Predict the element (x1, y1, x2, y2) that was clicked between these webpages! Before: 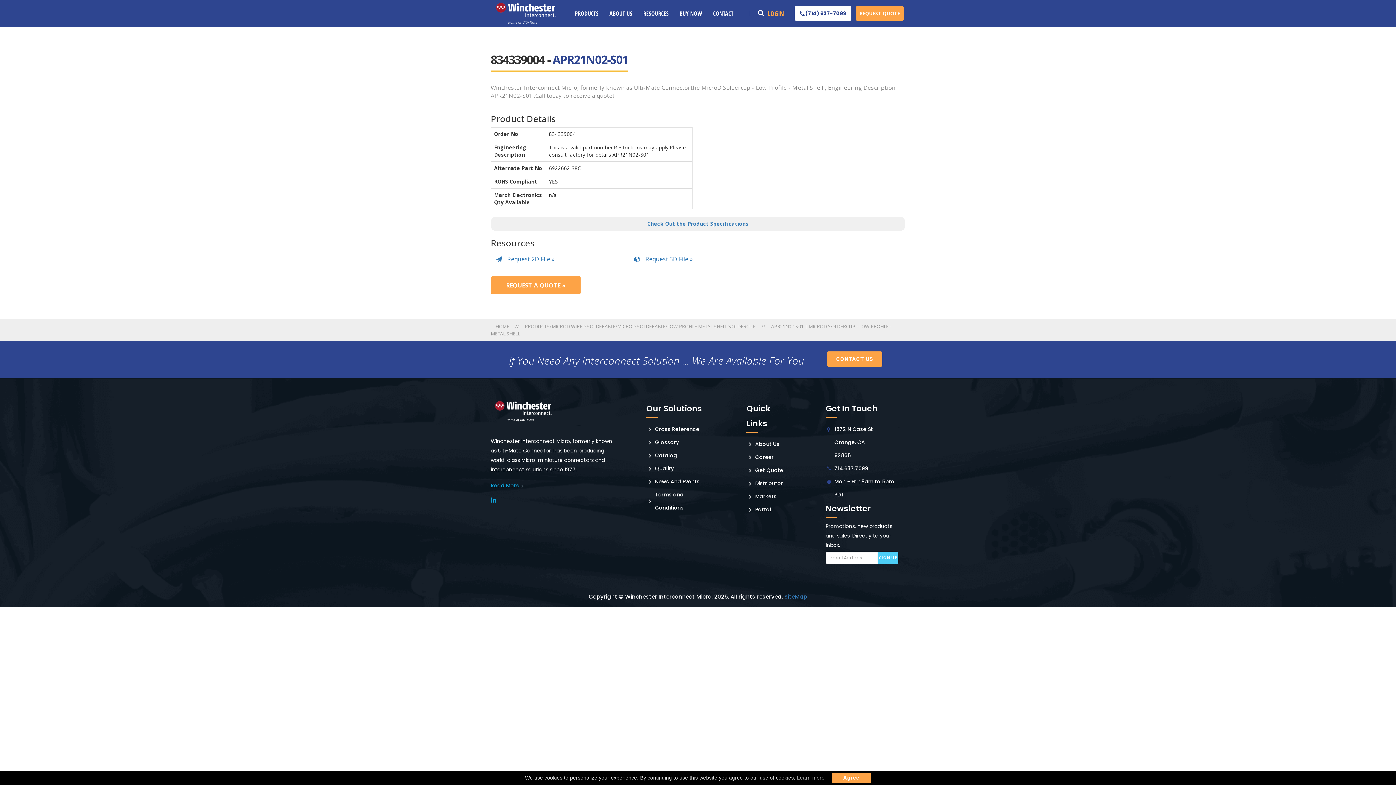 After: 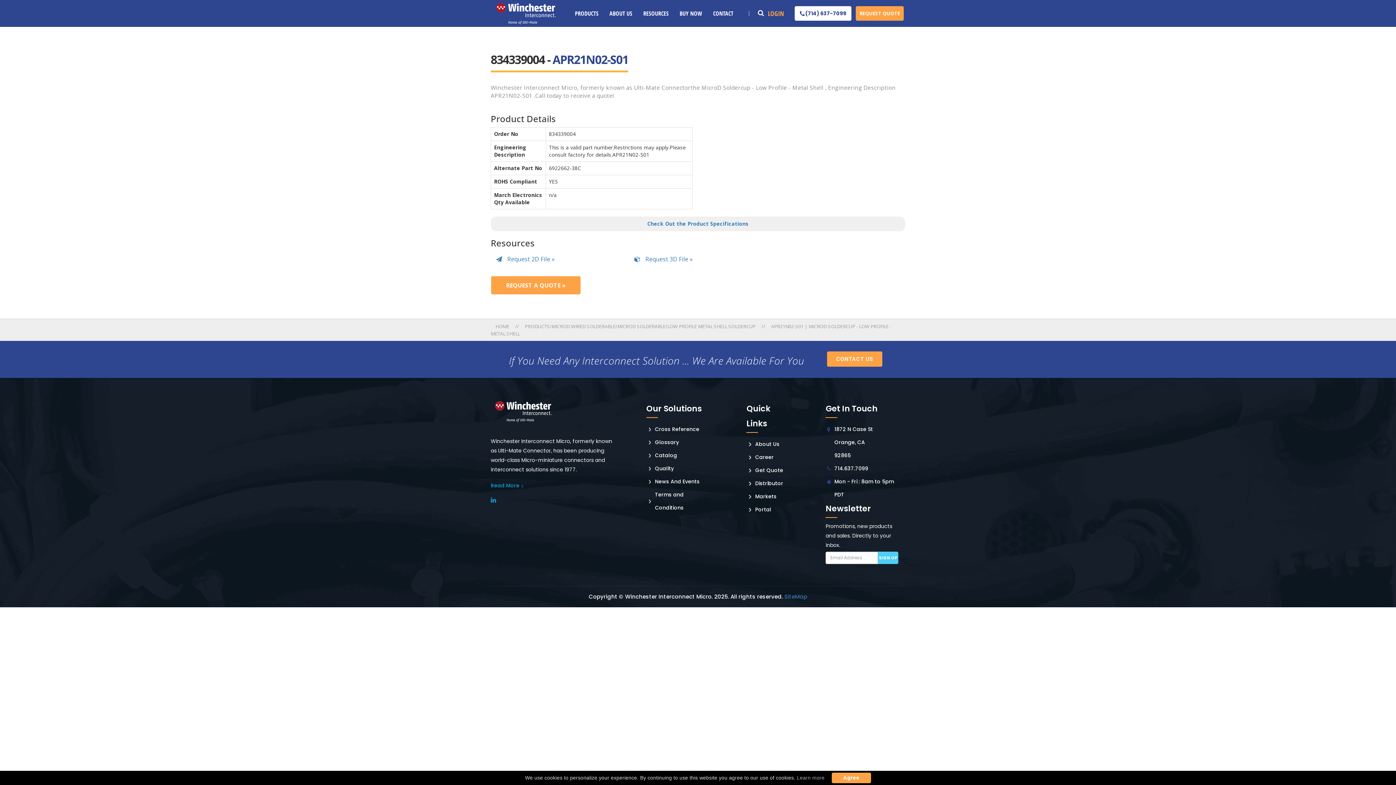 Action: label: 1872 N Case St Orange, CA 92865 bbox: (834, 425, 873, 459)